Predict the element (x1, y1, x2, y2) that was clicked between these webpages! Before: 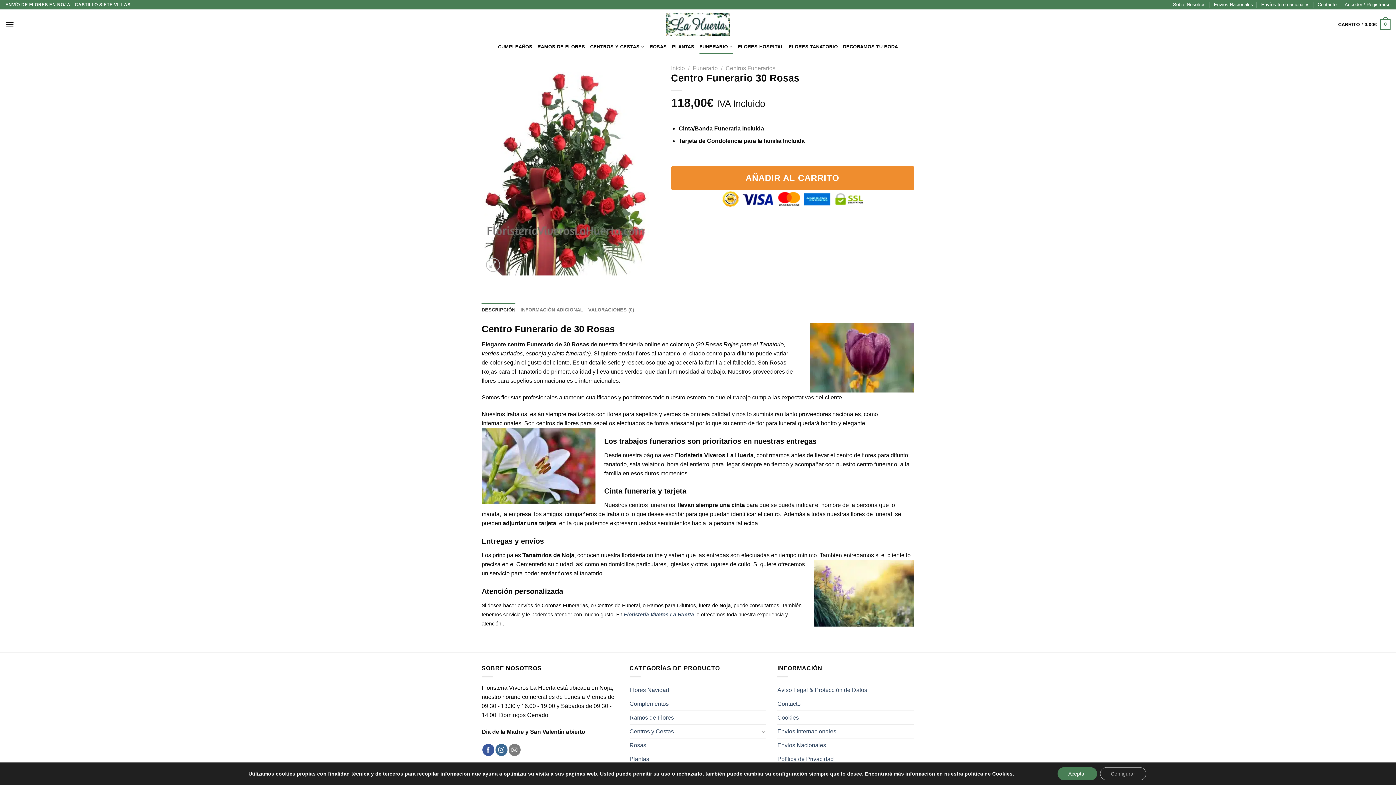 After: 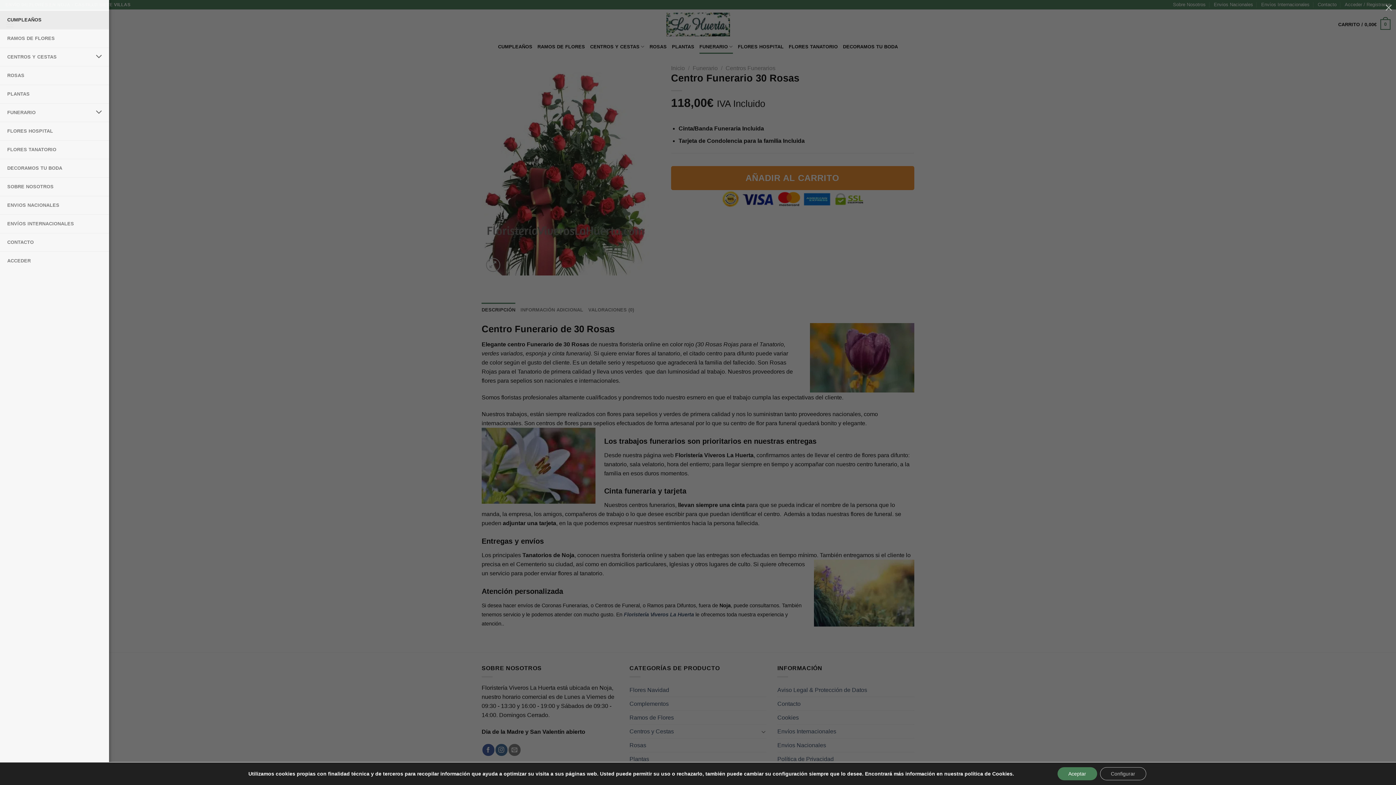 Action: label: Menú bbox: (5, 15, 14, 33)